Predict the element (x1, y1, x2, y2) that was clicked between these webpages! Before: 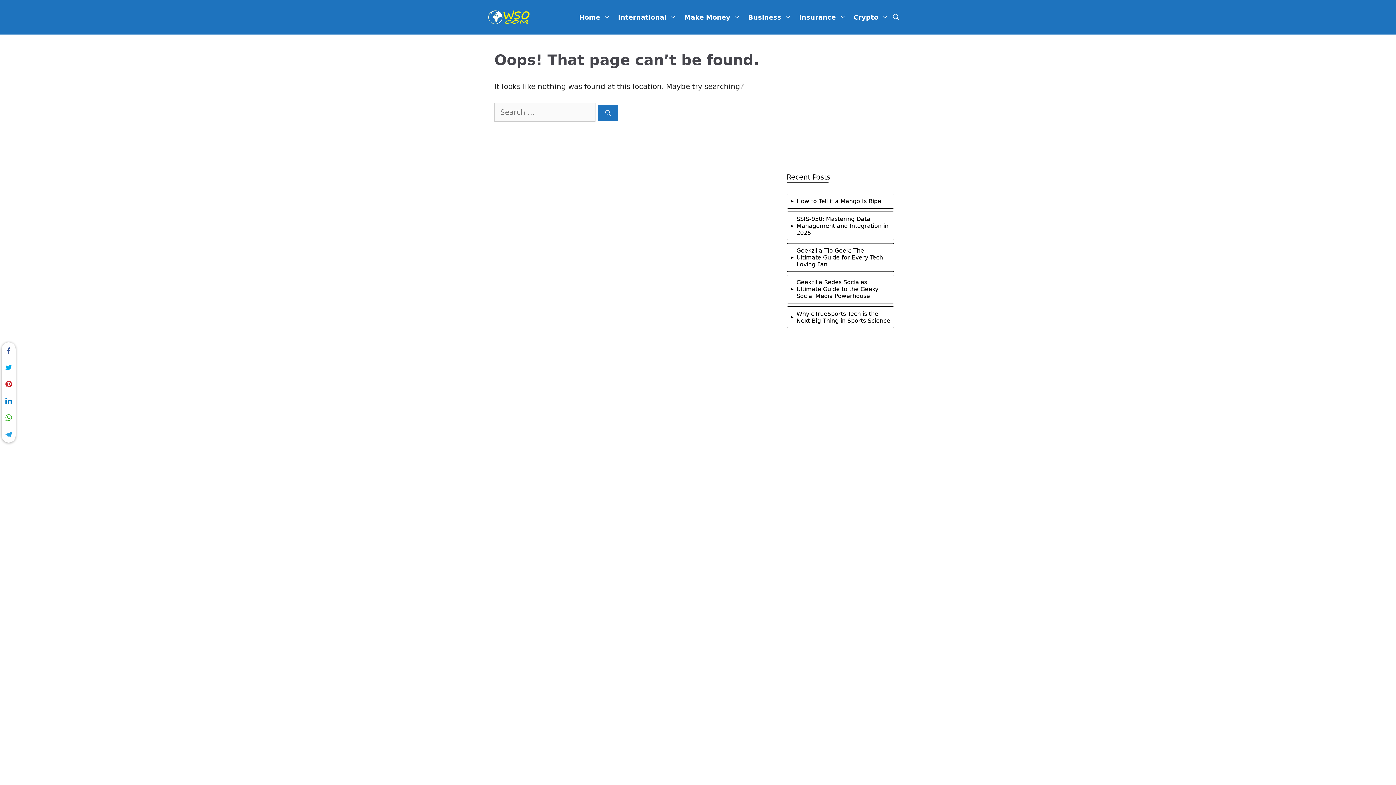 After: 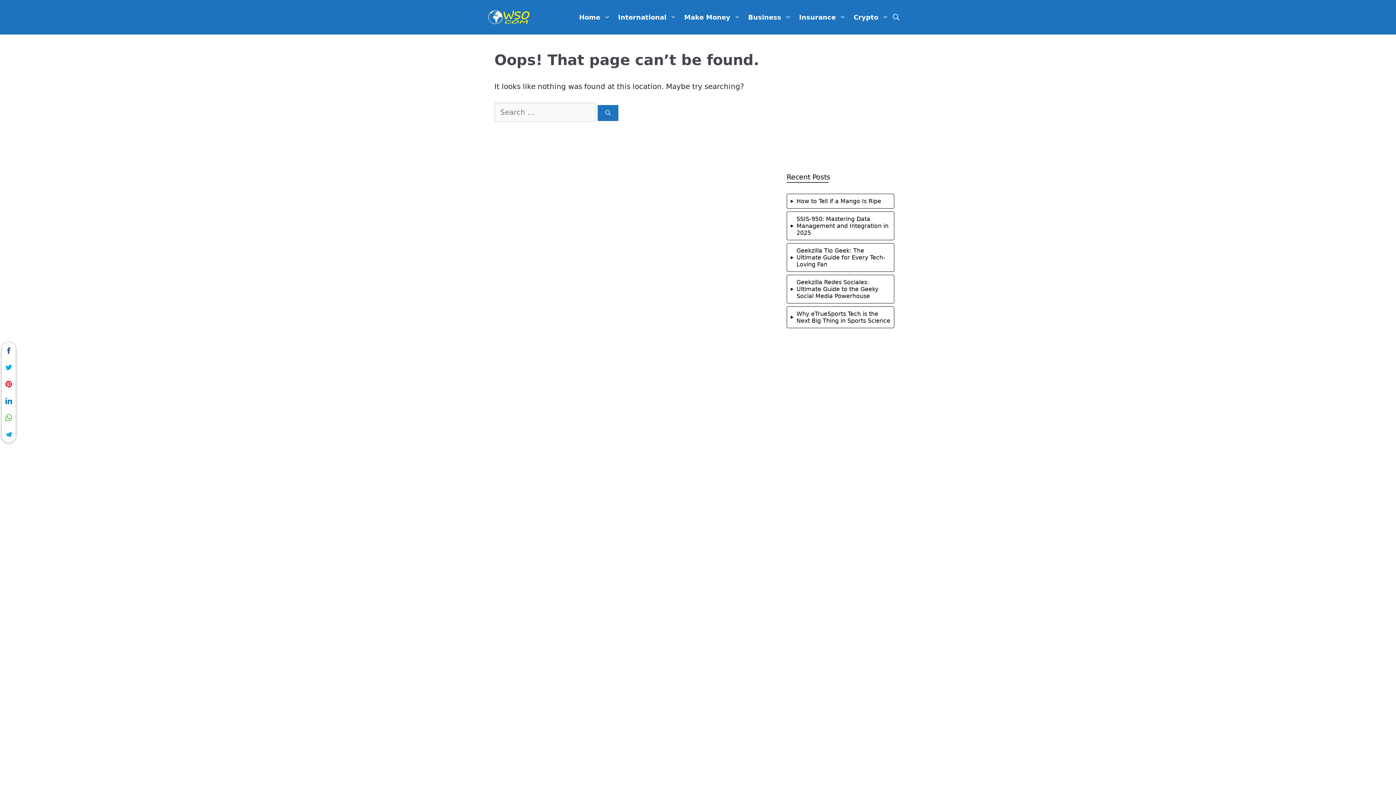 Action: bbox: (487, 12, 530, 21)